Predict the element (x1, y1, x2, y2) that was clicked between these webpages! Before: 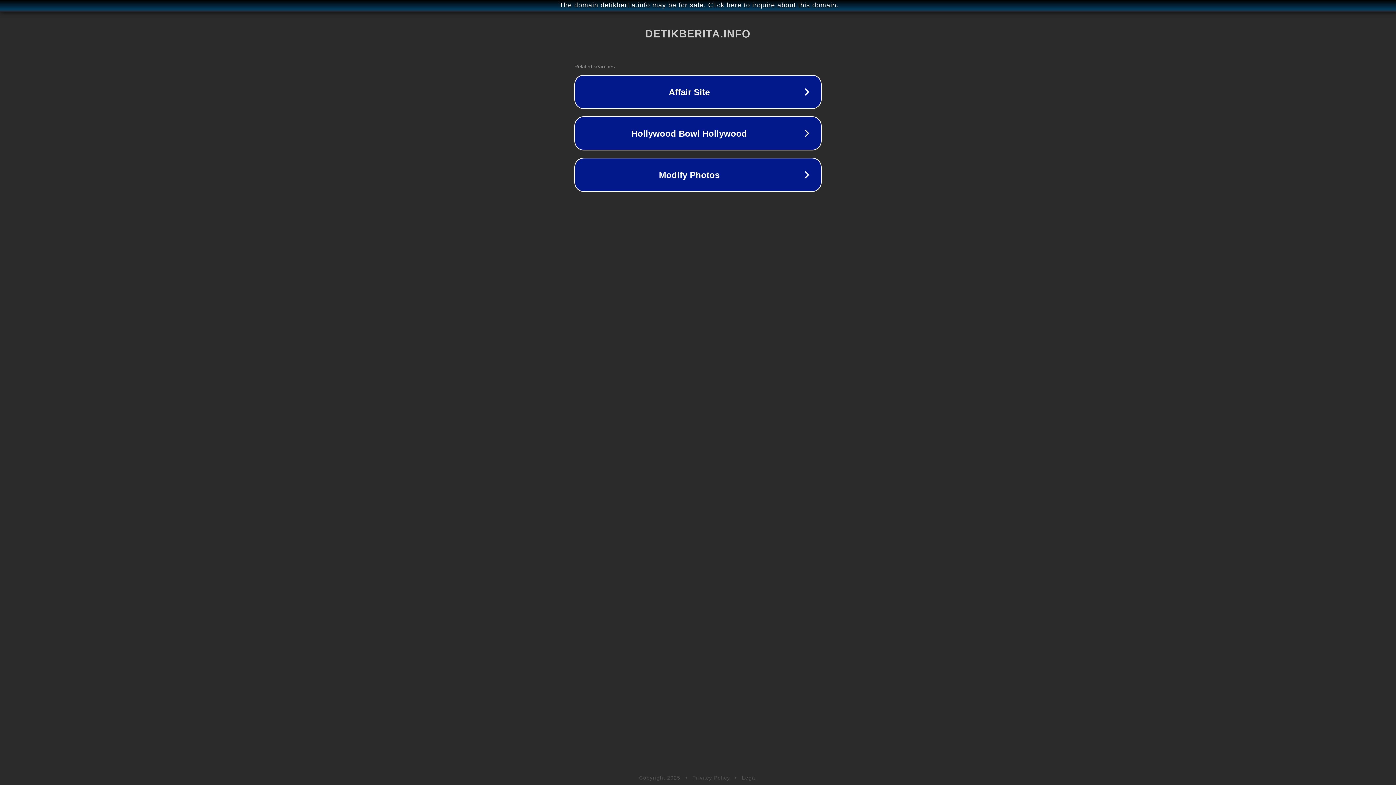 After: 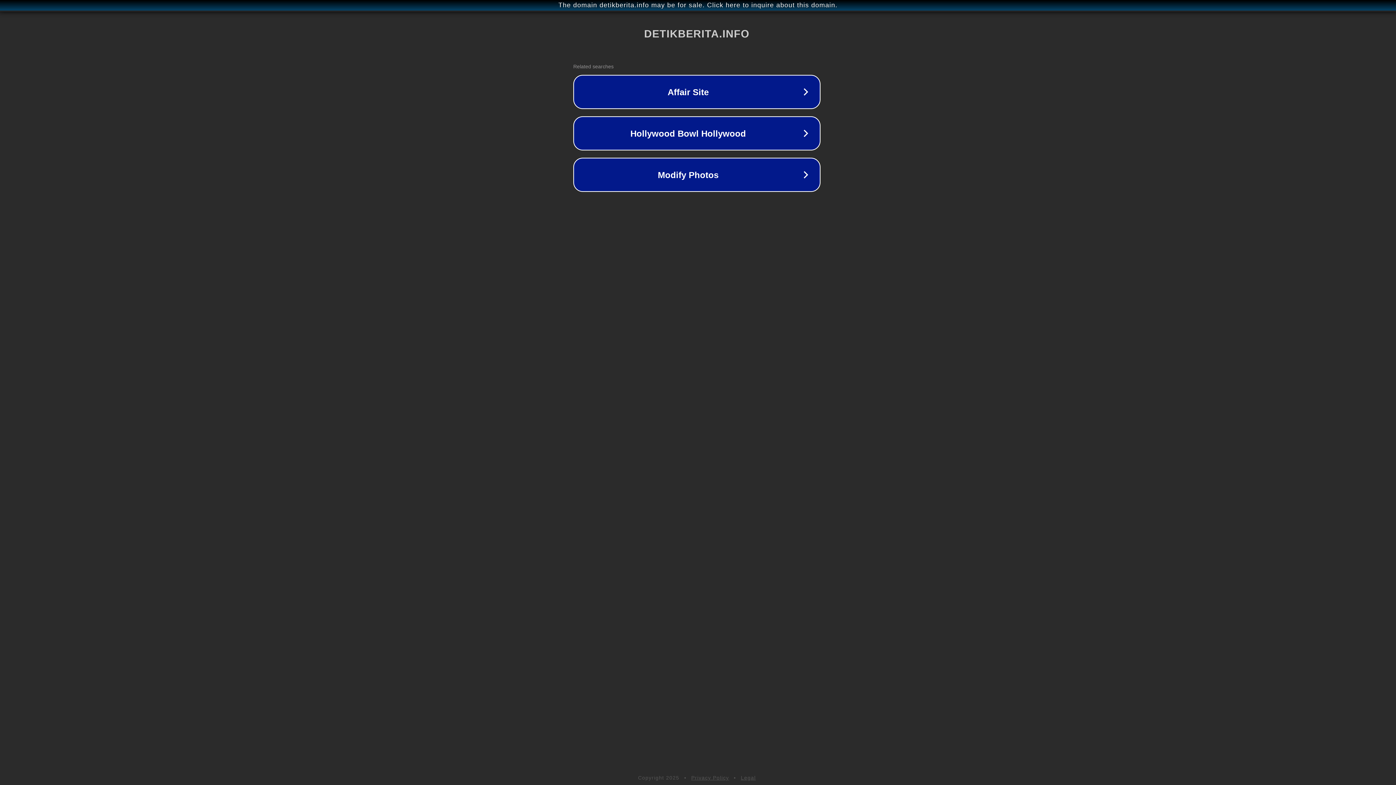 Action: bbox: (1, 1, 1397, 9) label: The domain detikberita.info may be for sale. Click here to inquire about this domain.